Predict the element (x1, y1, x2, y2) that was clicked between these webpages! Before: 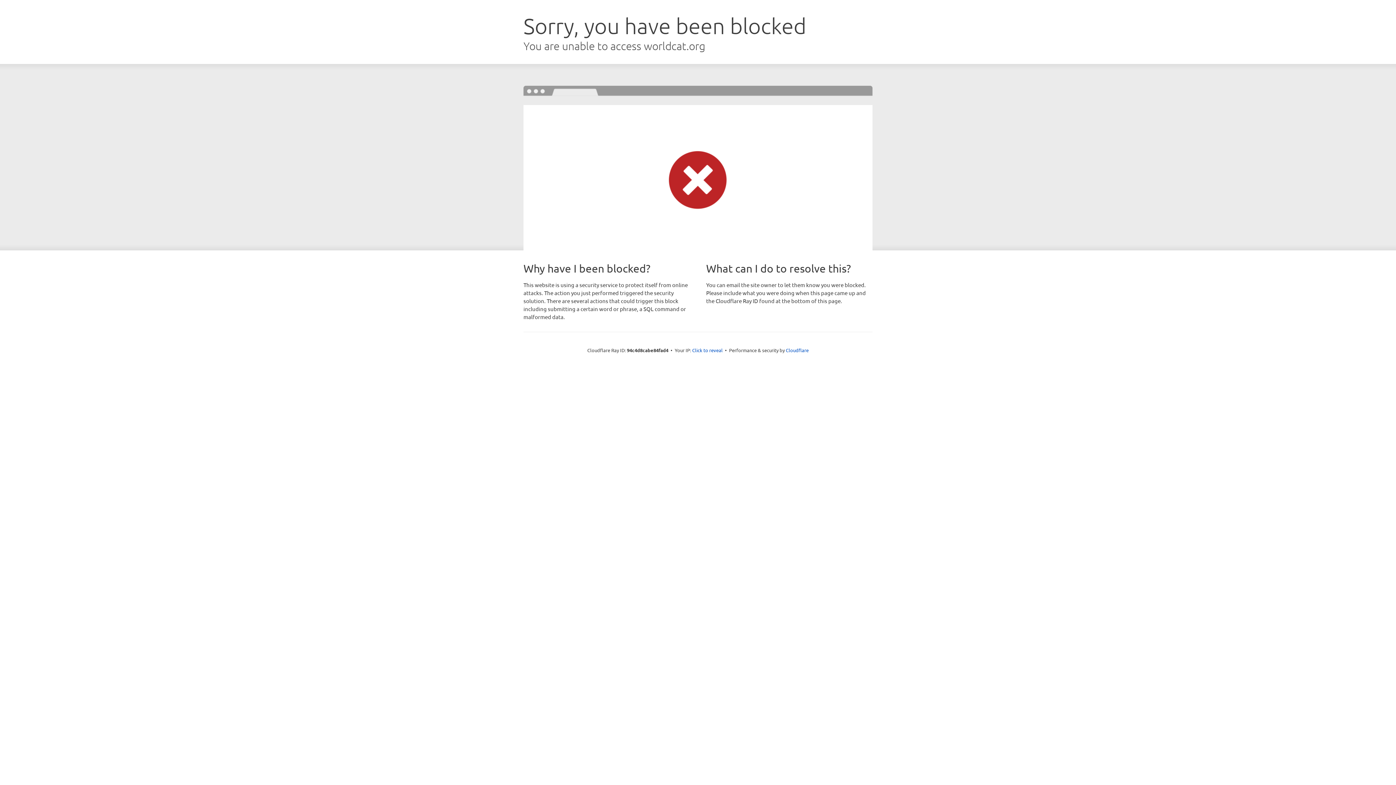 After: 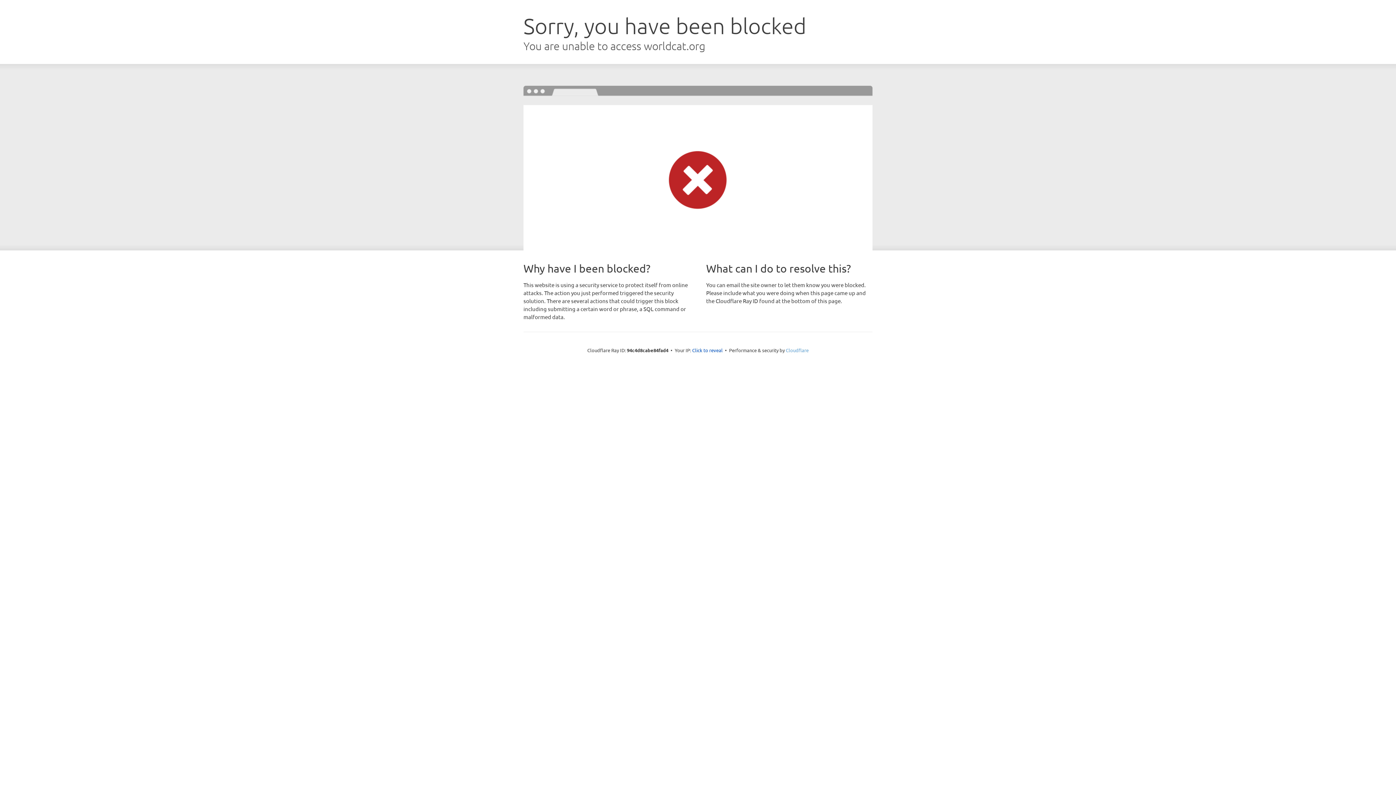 Action: label: Cloudflare bbox: (786, 347, 808, 353)